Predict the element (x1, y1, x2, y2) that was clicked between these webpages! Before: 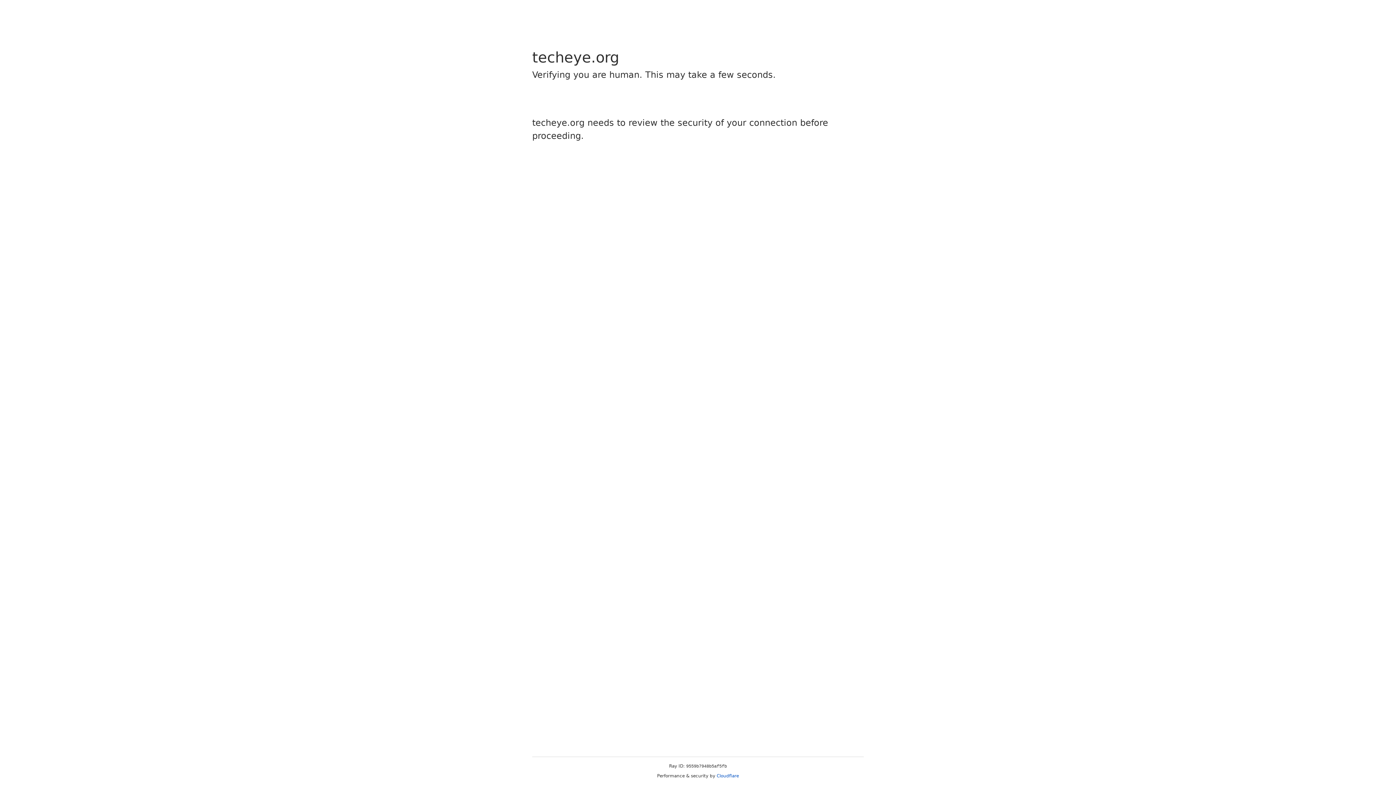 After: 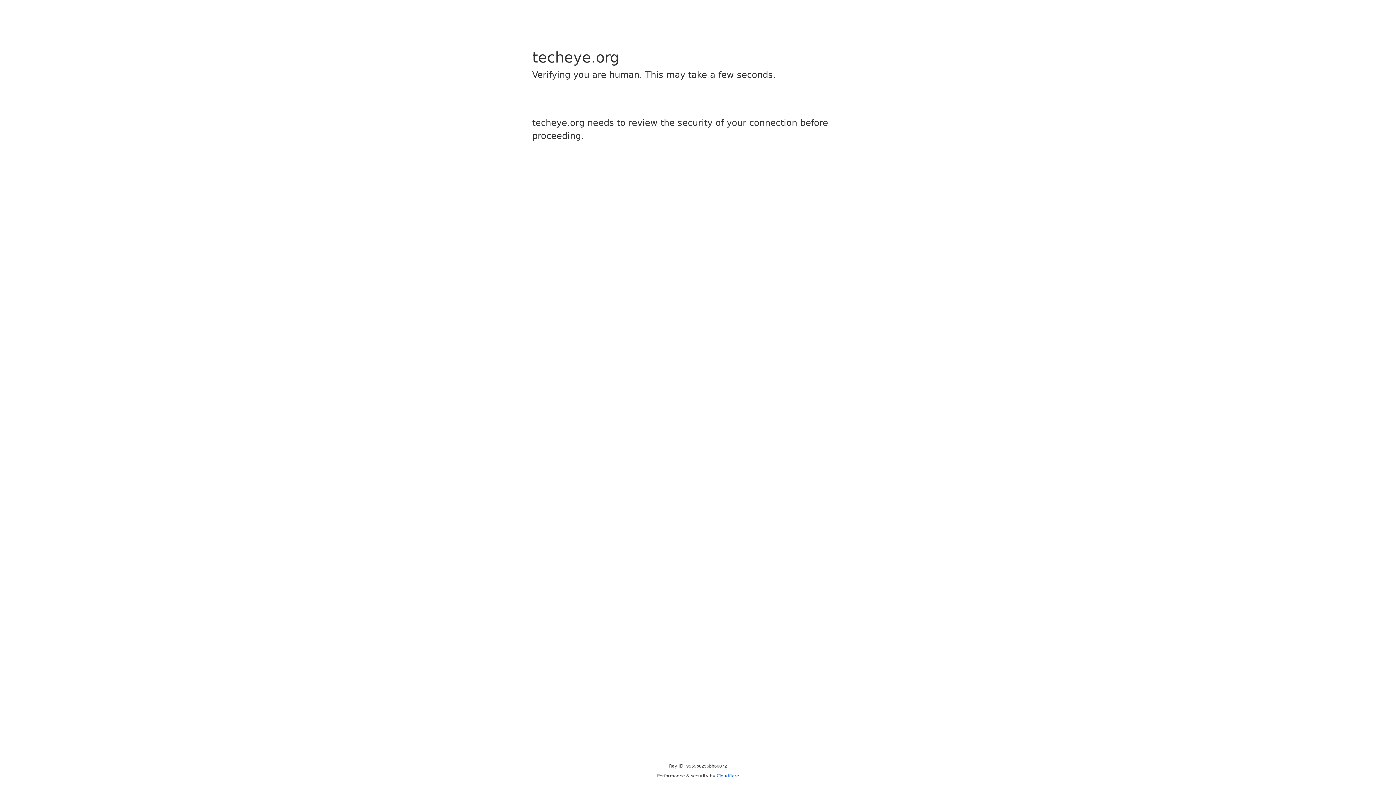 Action: bbox: (716, 773, 739, 778) label: Cloudflare